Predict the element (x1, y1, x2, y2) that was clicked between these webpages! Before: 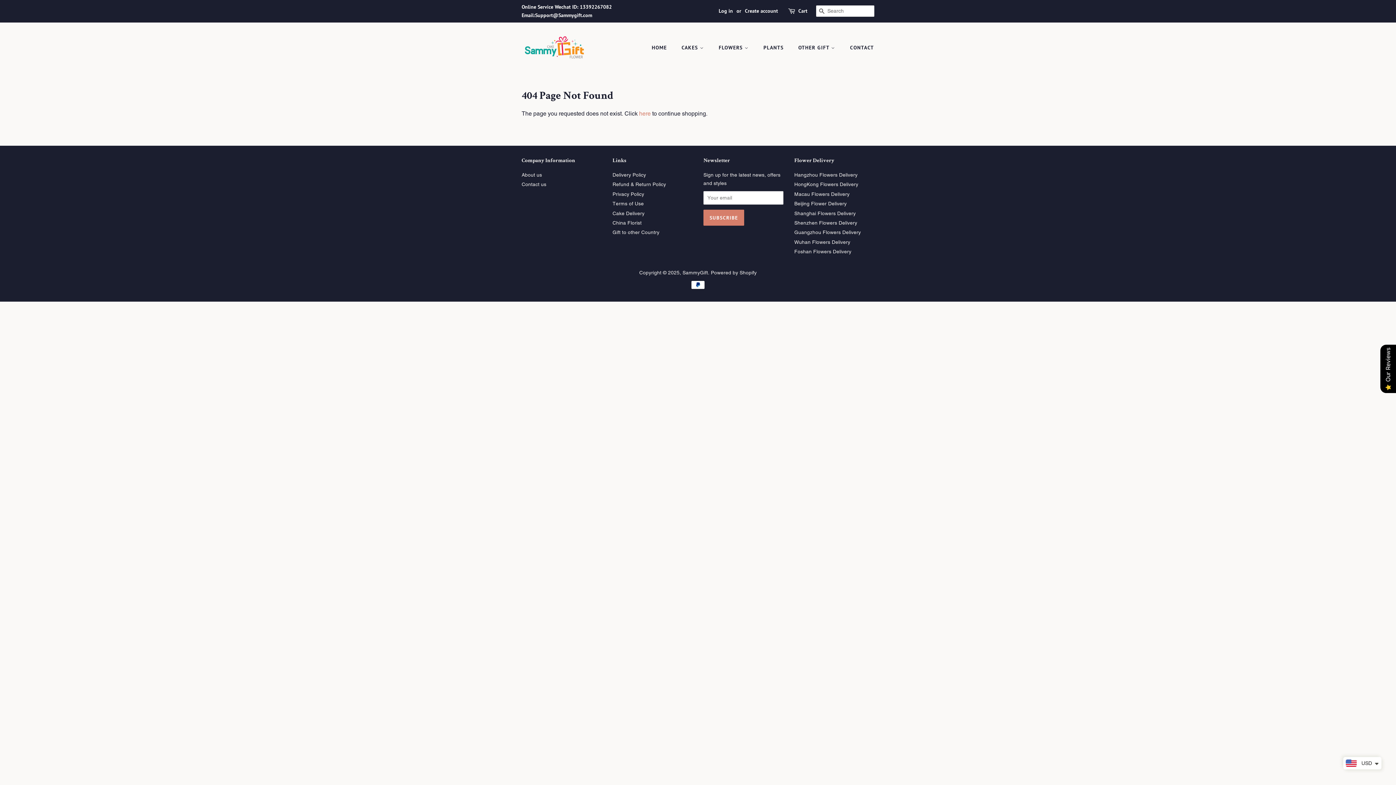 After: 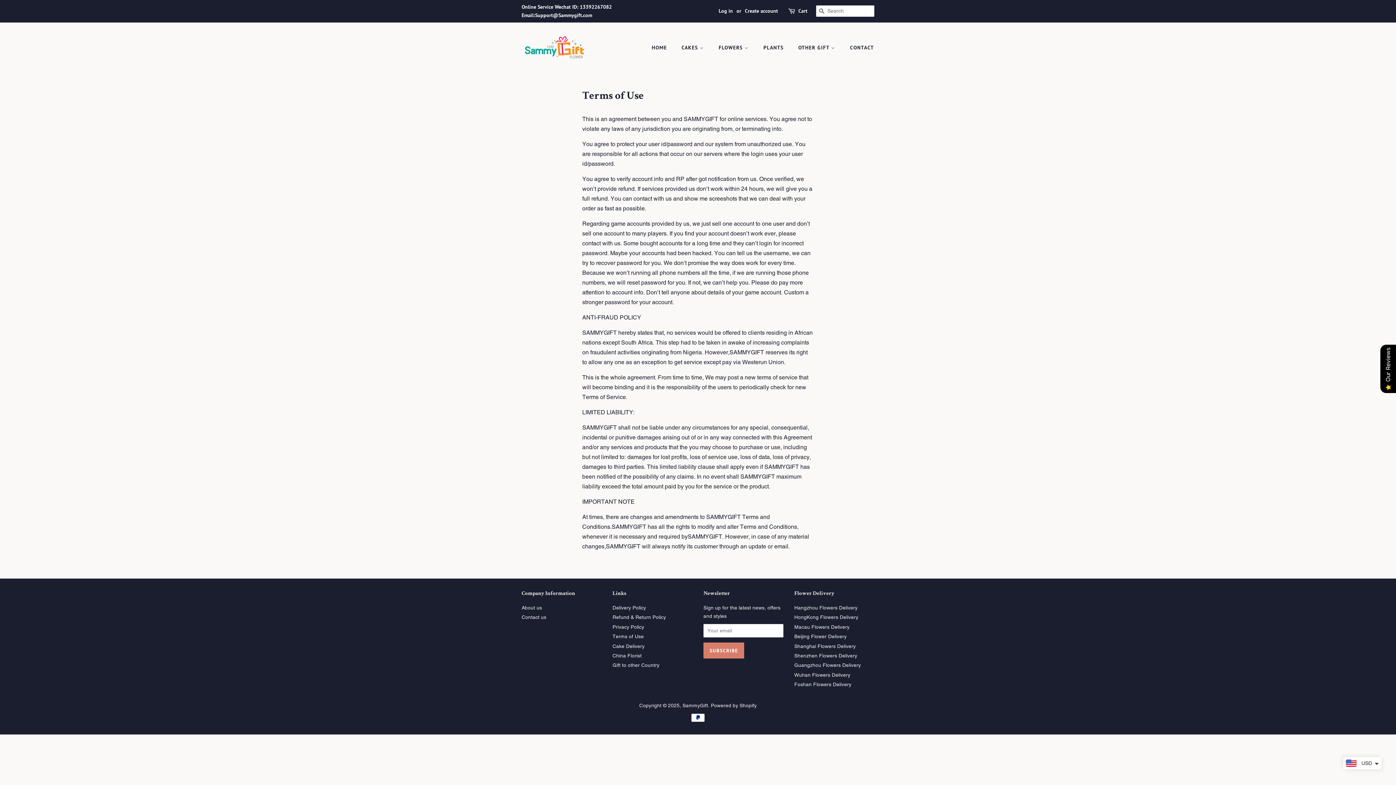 Action: label: Terms of Use bbox: (612, 200, 644, 206)